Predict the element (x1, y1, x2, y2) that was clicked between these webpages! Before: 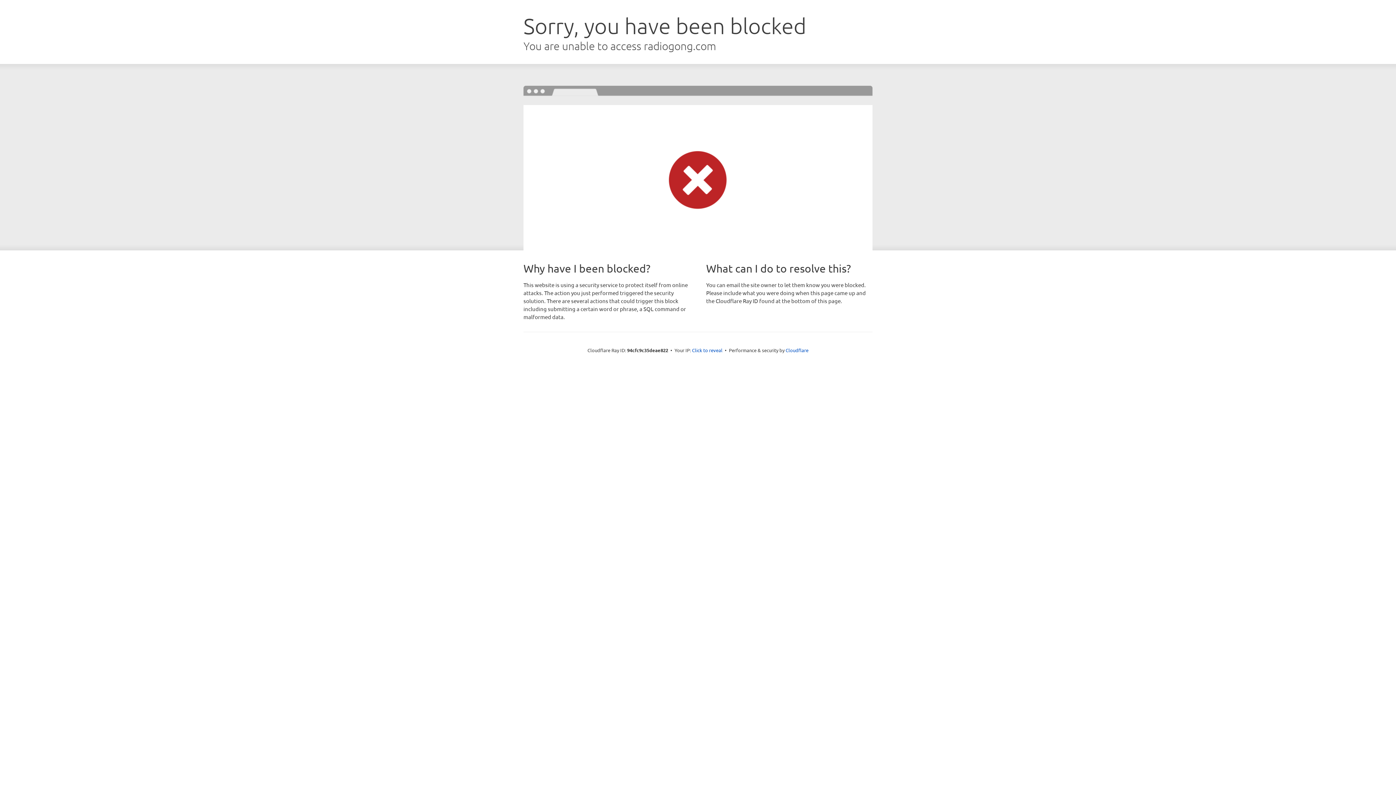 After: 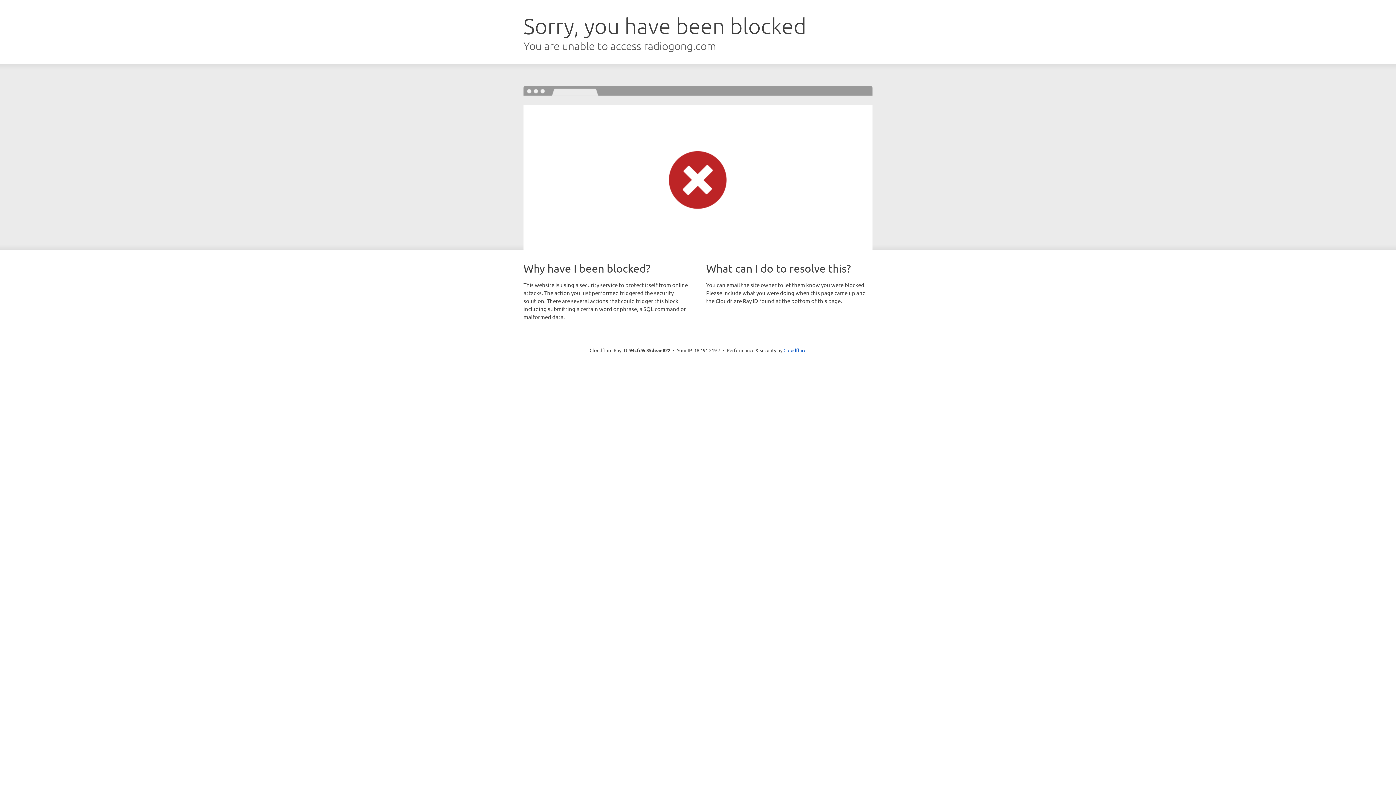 Action: bbox: (692, 346, 722, 353) label: Click to reveal